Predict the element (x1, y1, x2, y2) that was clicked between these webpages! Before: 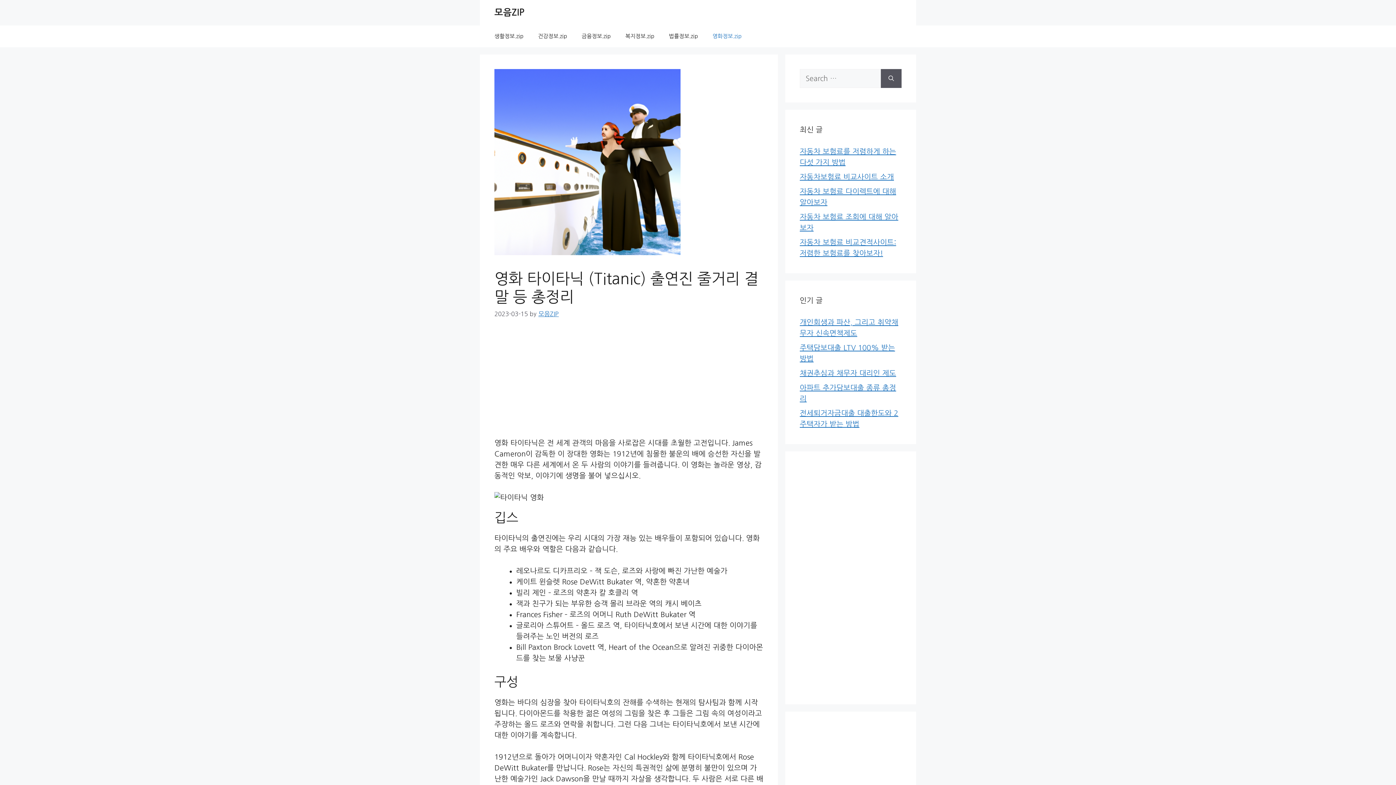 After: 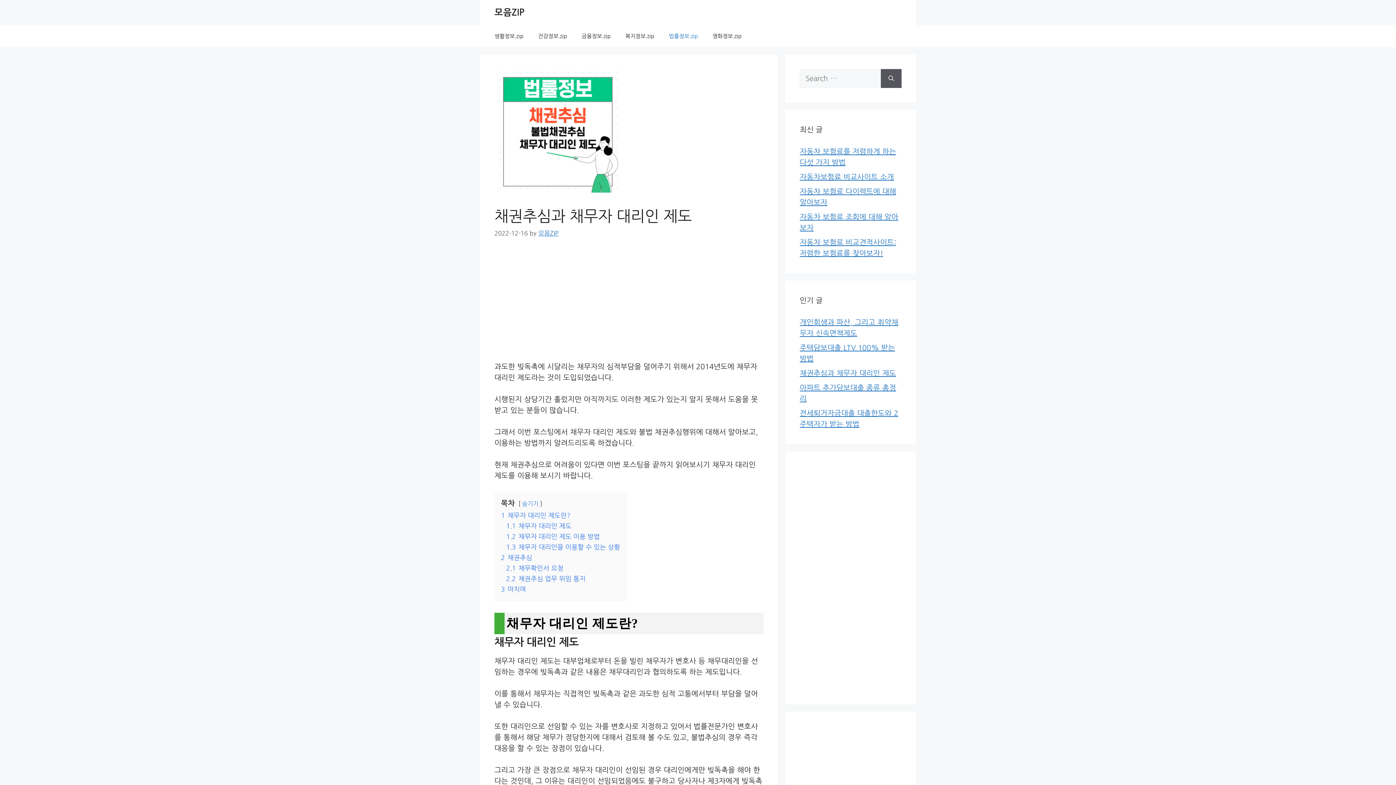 Action: bbox: (800, 369, 896, 377) label: 채권추심과 채무자 대리인 제도